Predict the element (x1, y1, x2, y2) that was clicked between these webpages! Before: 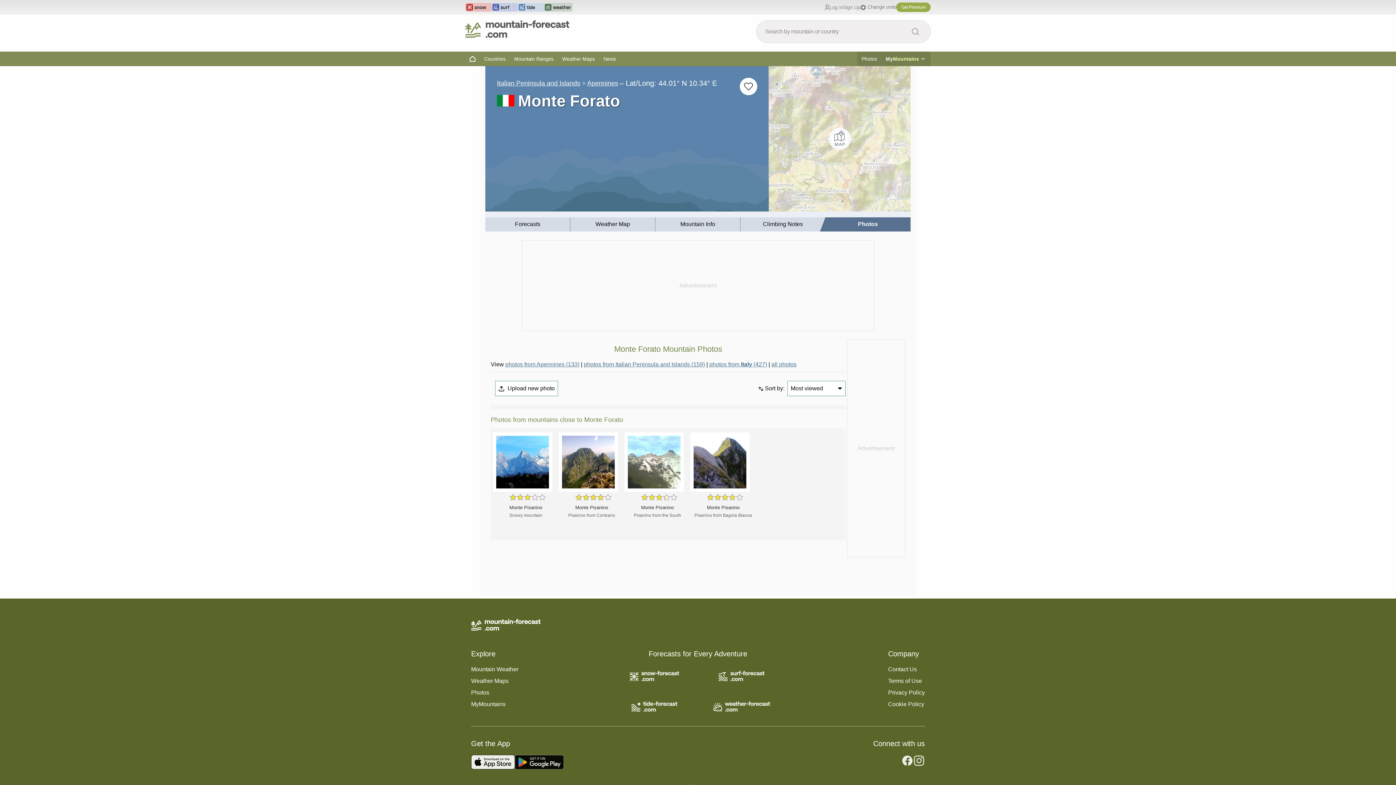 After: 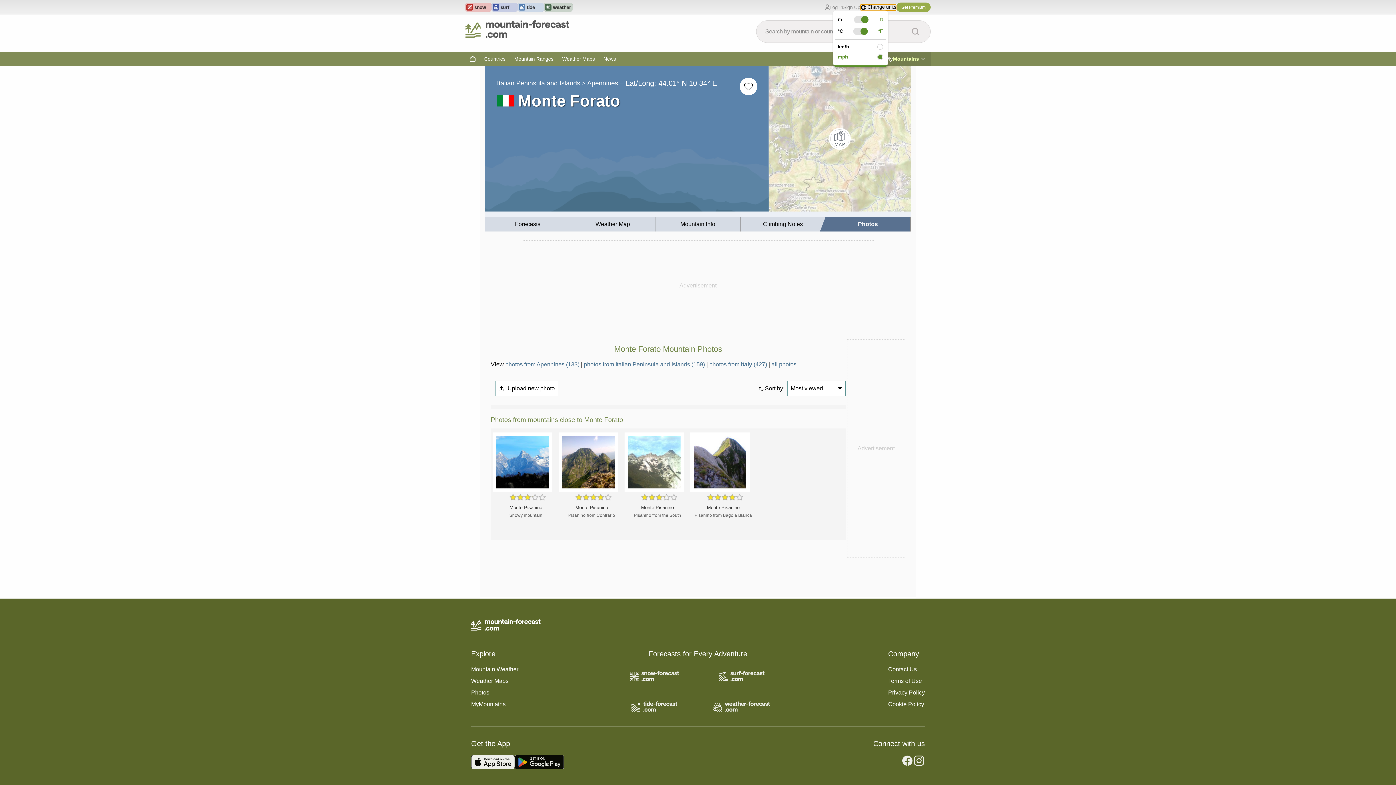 Action: bbox: (860, 4, 896, 10) label: Change units